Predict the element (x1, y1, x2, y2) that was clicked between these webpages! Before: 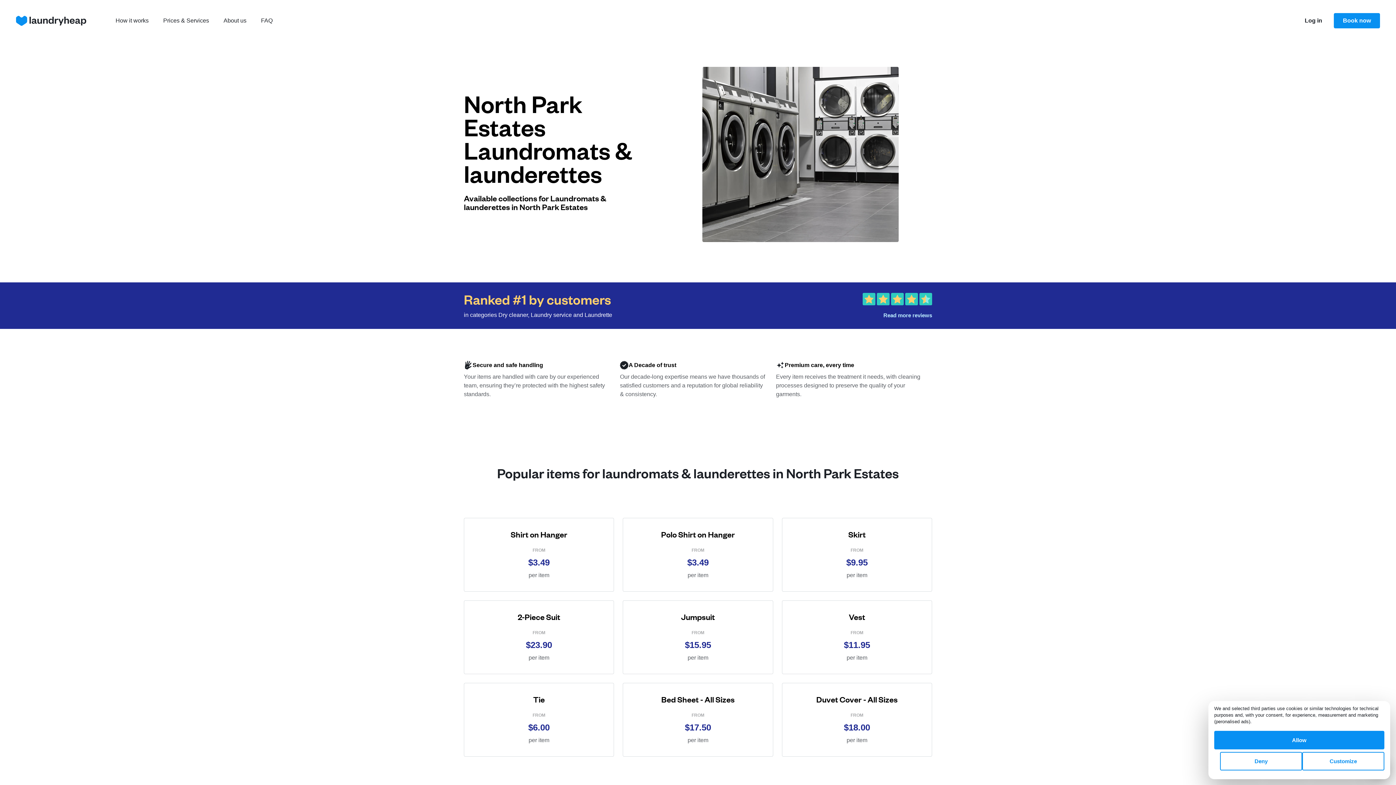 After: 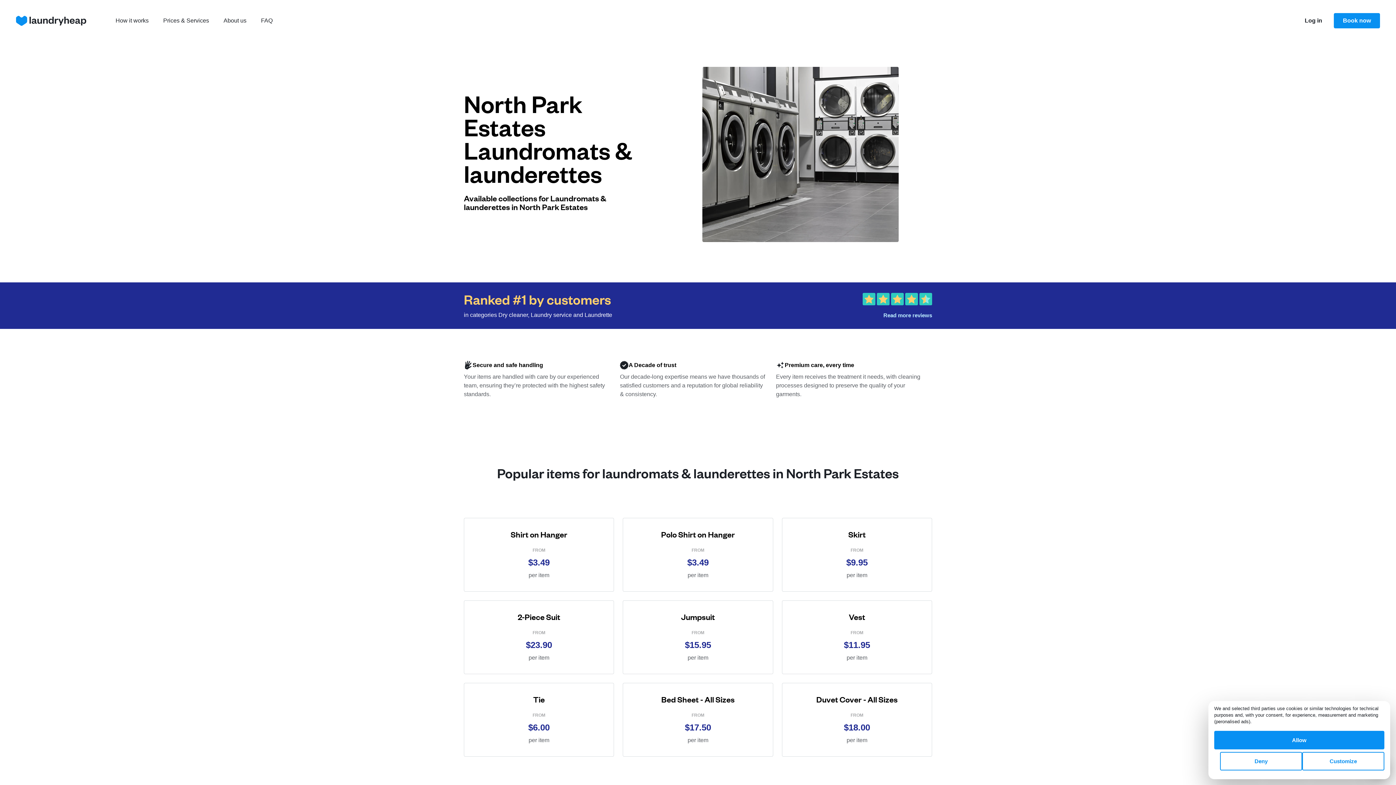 Action: bbox: (497, 464, 899, 481) label: Popular items for laundromats & launderettes in North Park Estates